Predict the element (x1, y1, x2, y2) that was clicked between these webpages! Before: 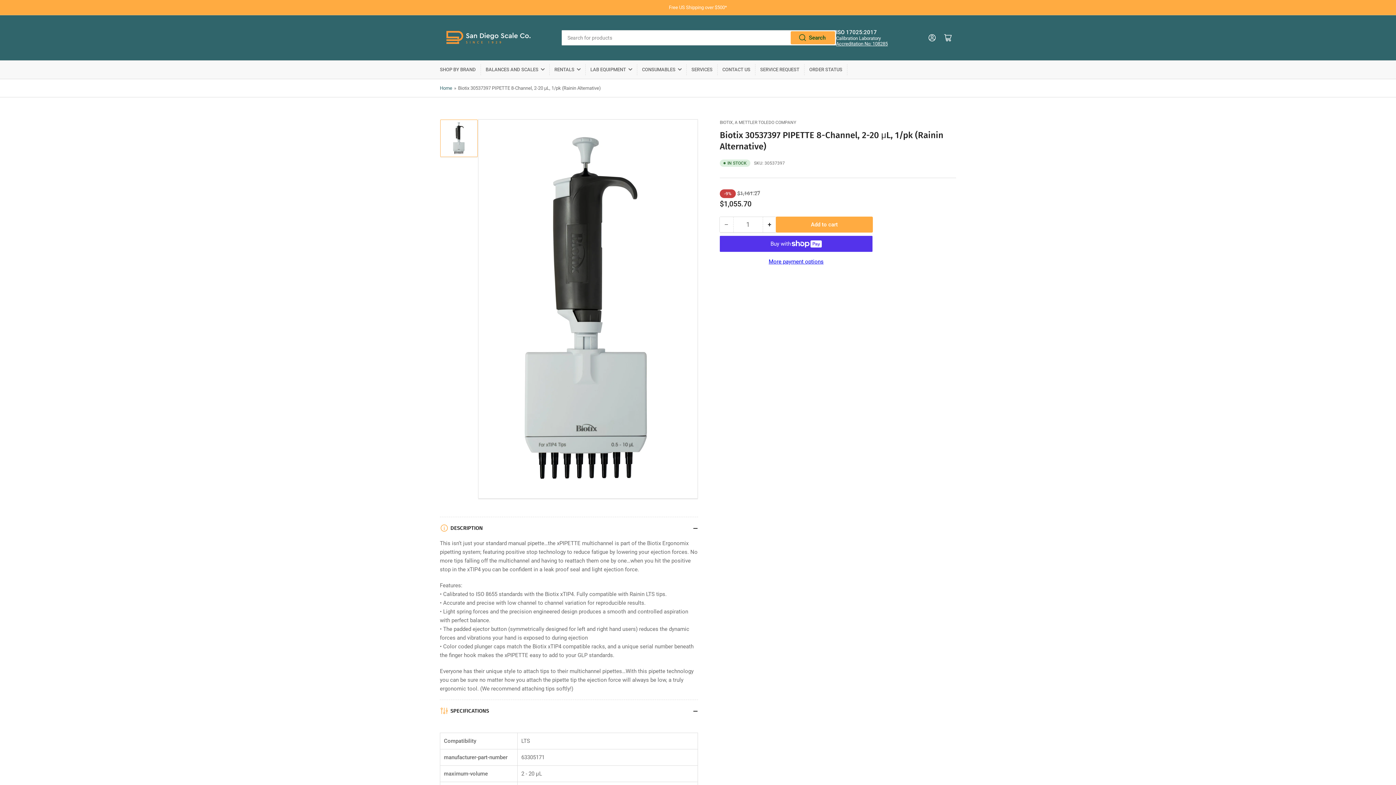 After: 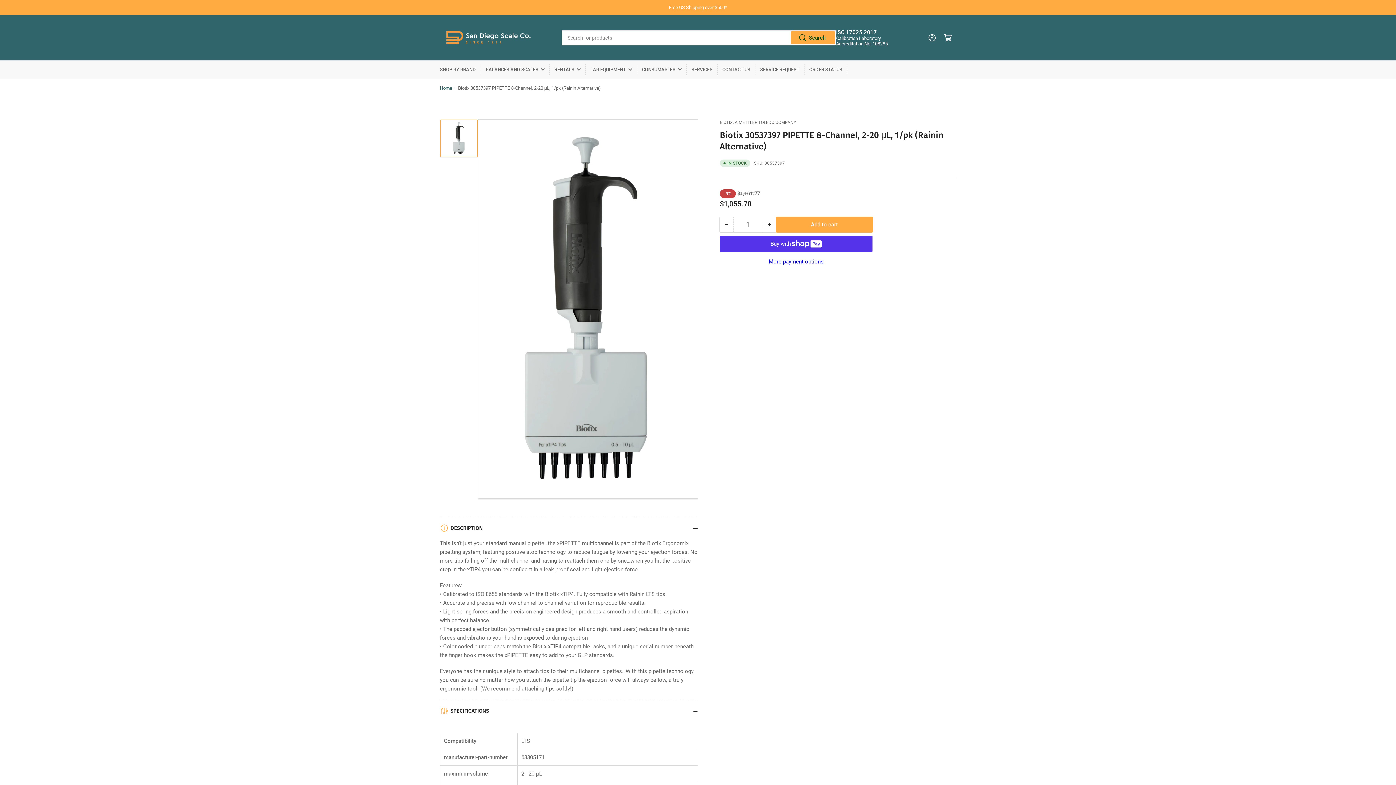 Action: label: Accreditation No: 108285 bbox: (836, 41, 888, 46)